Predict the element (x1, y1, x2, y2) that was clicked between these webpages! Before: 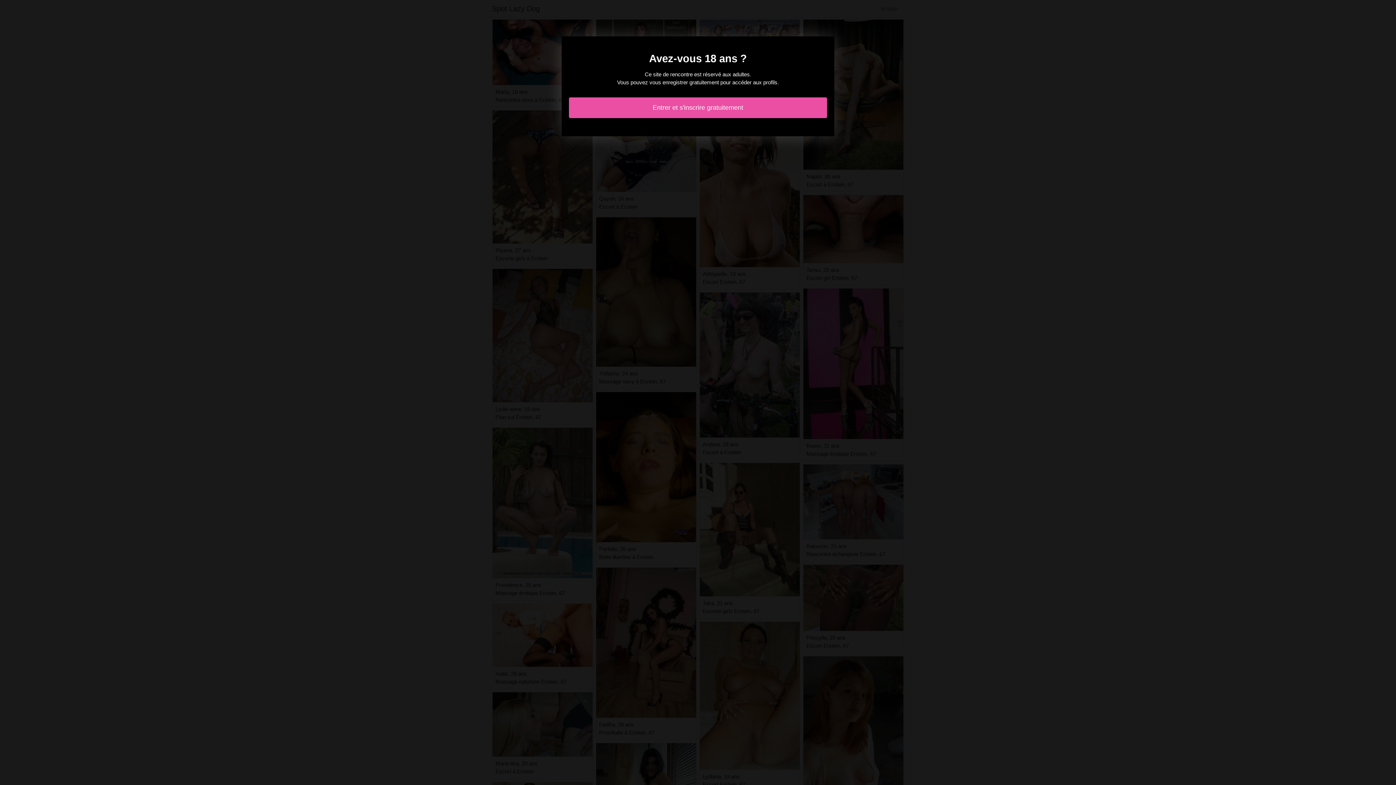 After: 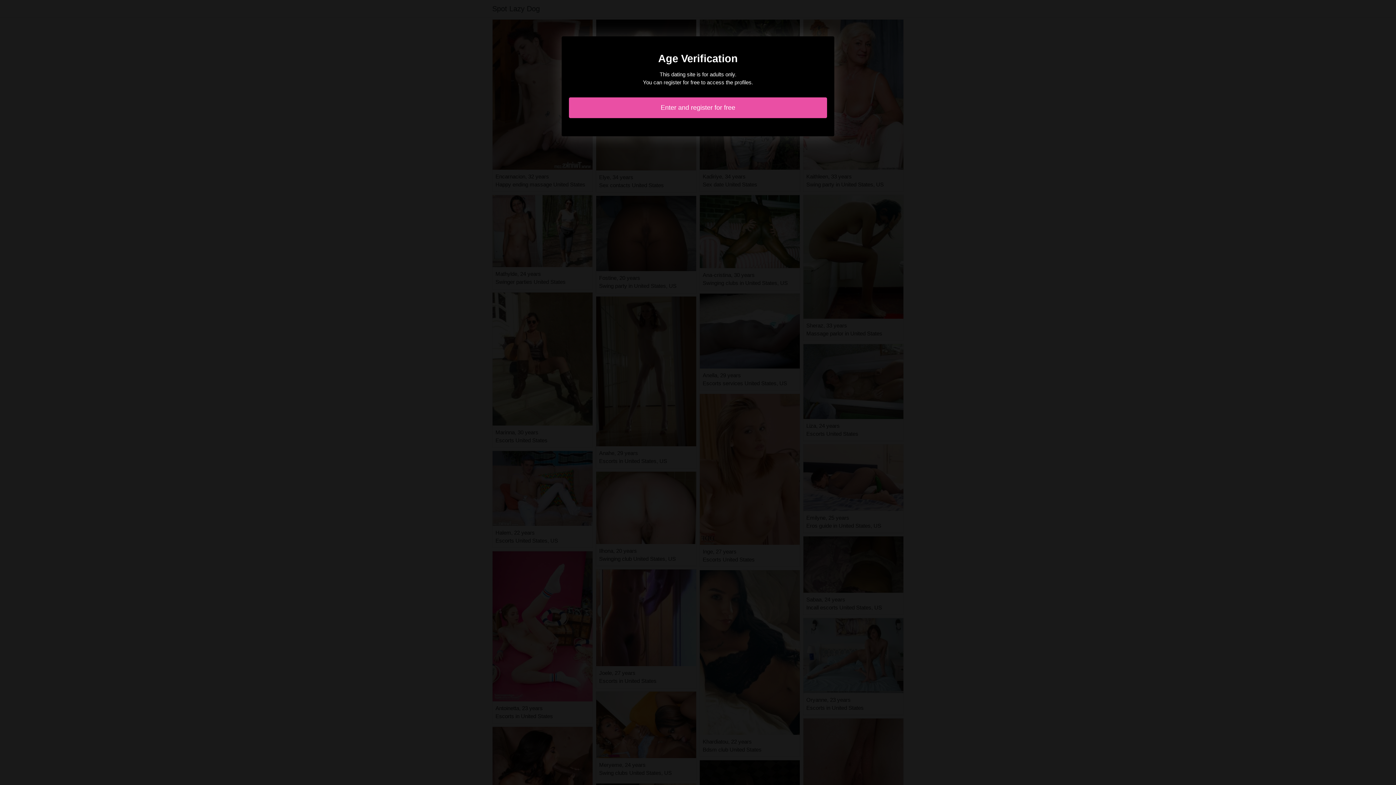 Action: bbox: (569, 97, 827, 118) label: Entrer et s'inscrire gratuitement